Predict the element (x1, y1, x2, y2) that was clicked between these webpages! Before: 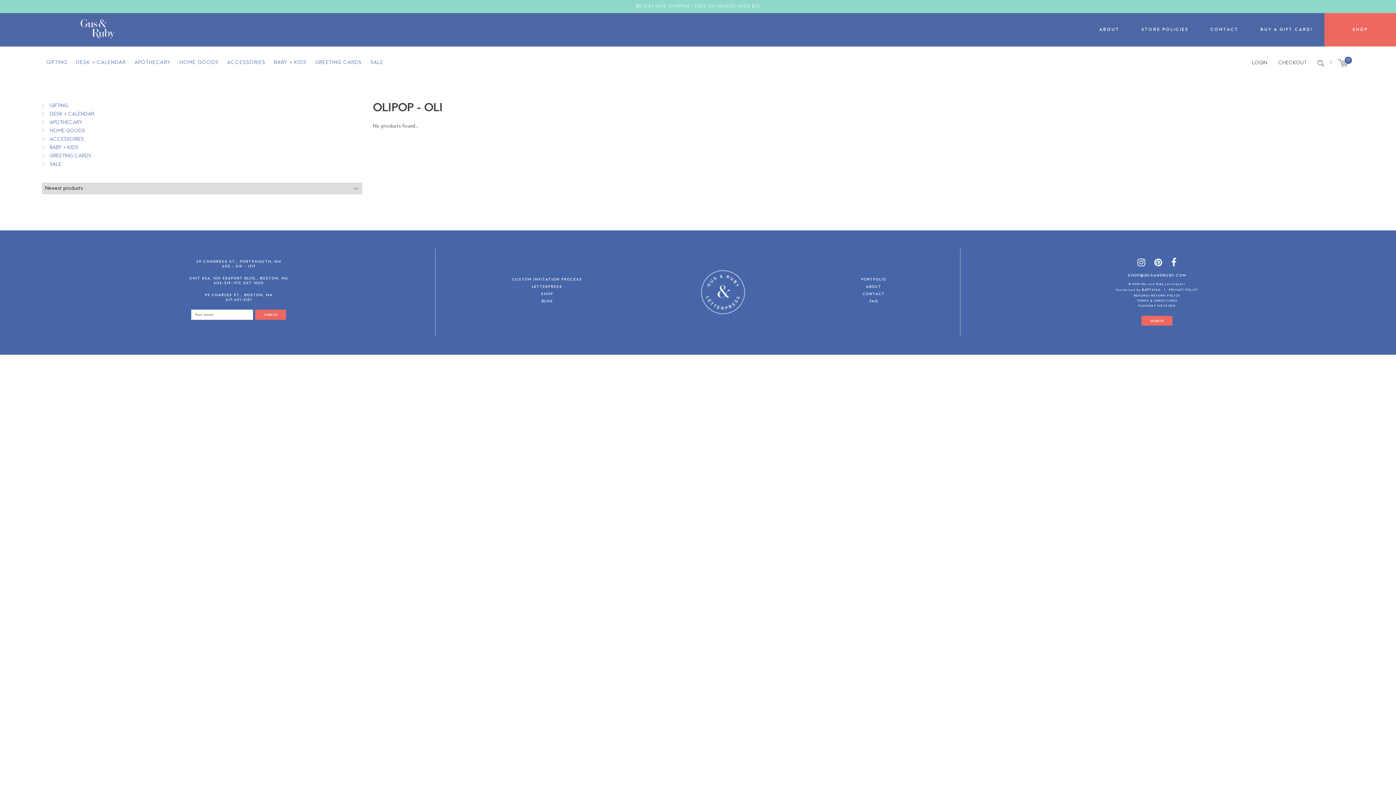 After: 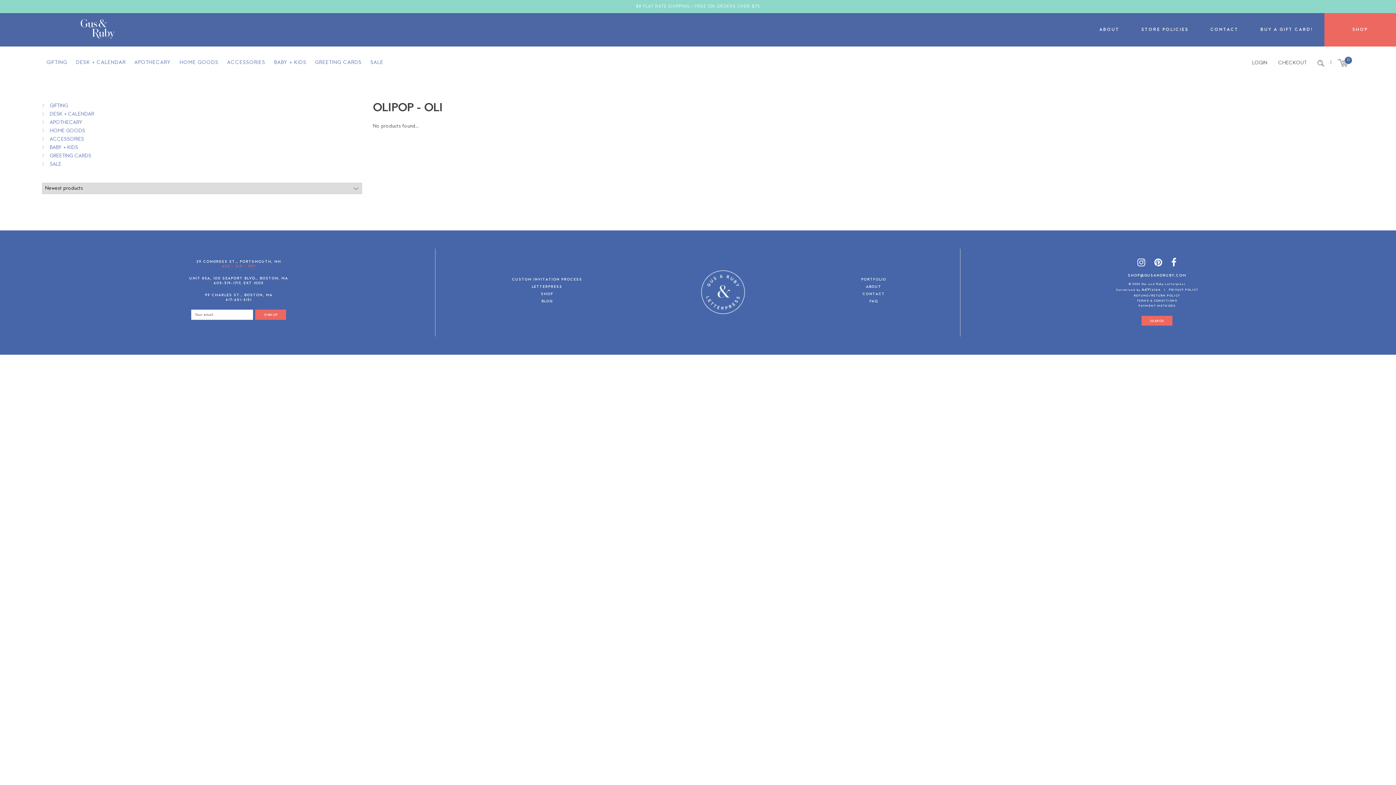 Action: label: 603 - 319 - 1717 bbox: (222, 264, 255, 269)